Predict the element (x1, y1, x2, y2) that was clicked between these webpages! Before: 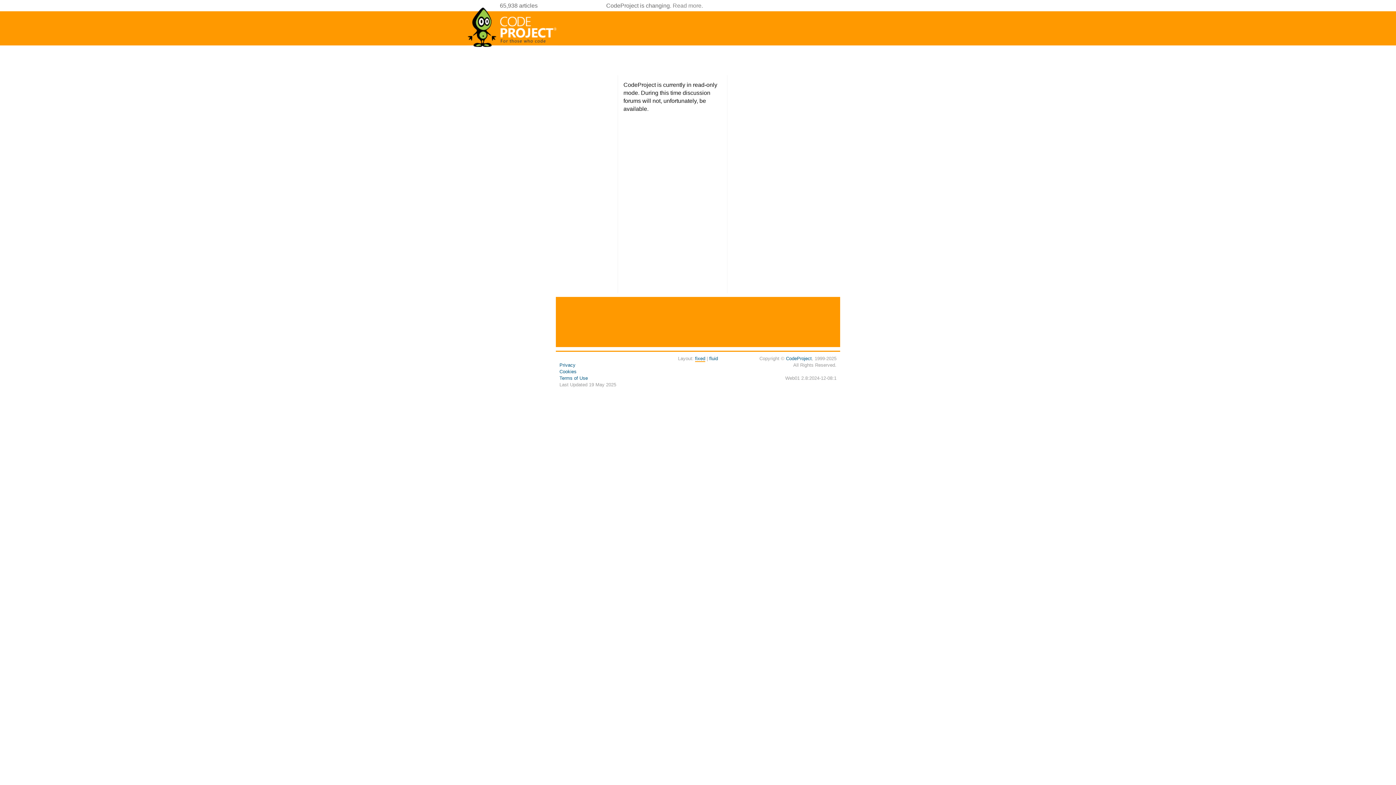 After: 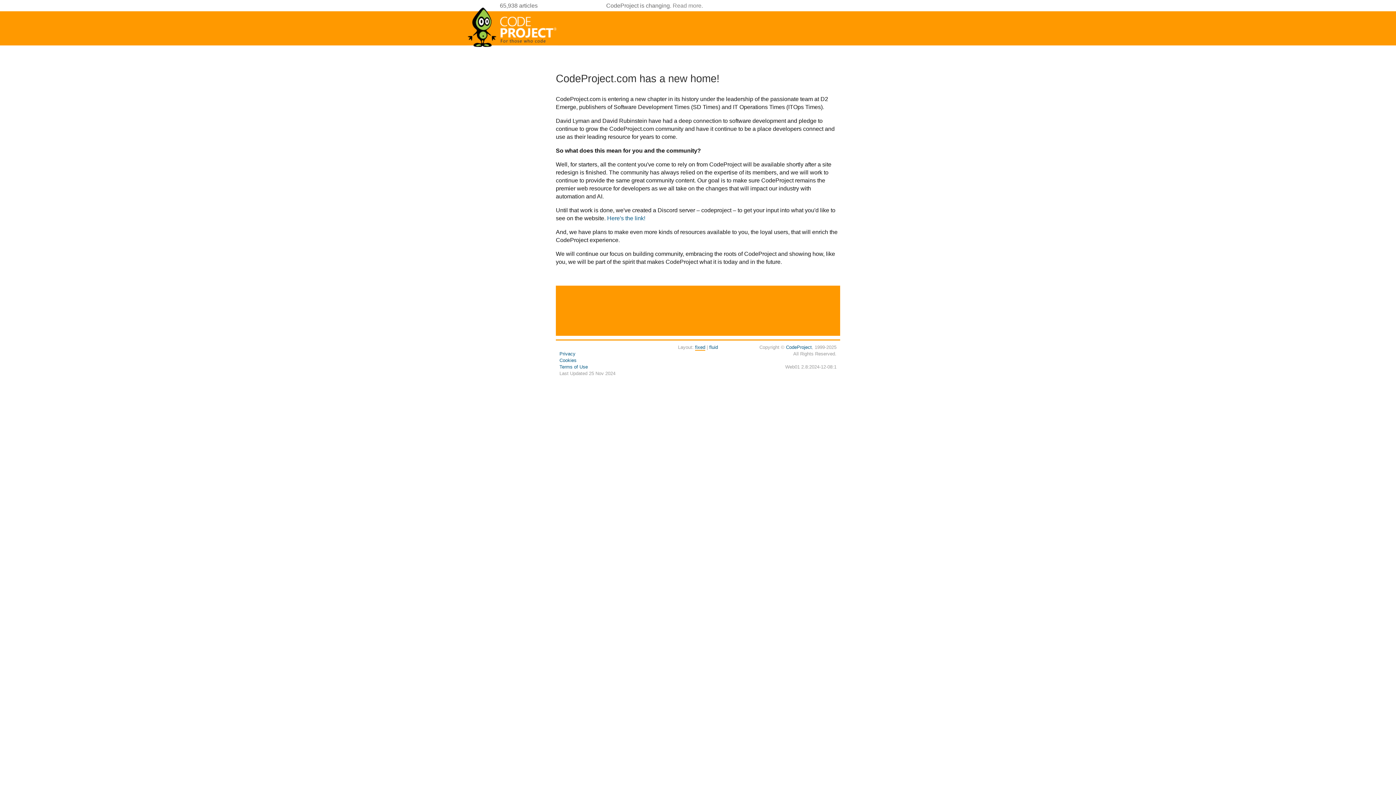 Action: label: Read more bbox: (672, 2, 701, 8)